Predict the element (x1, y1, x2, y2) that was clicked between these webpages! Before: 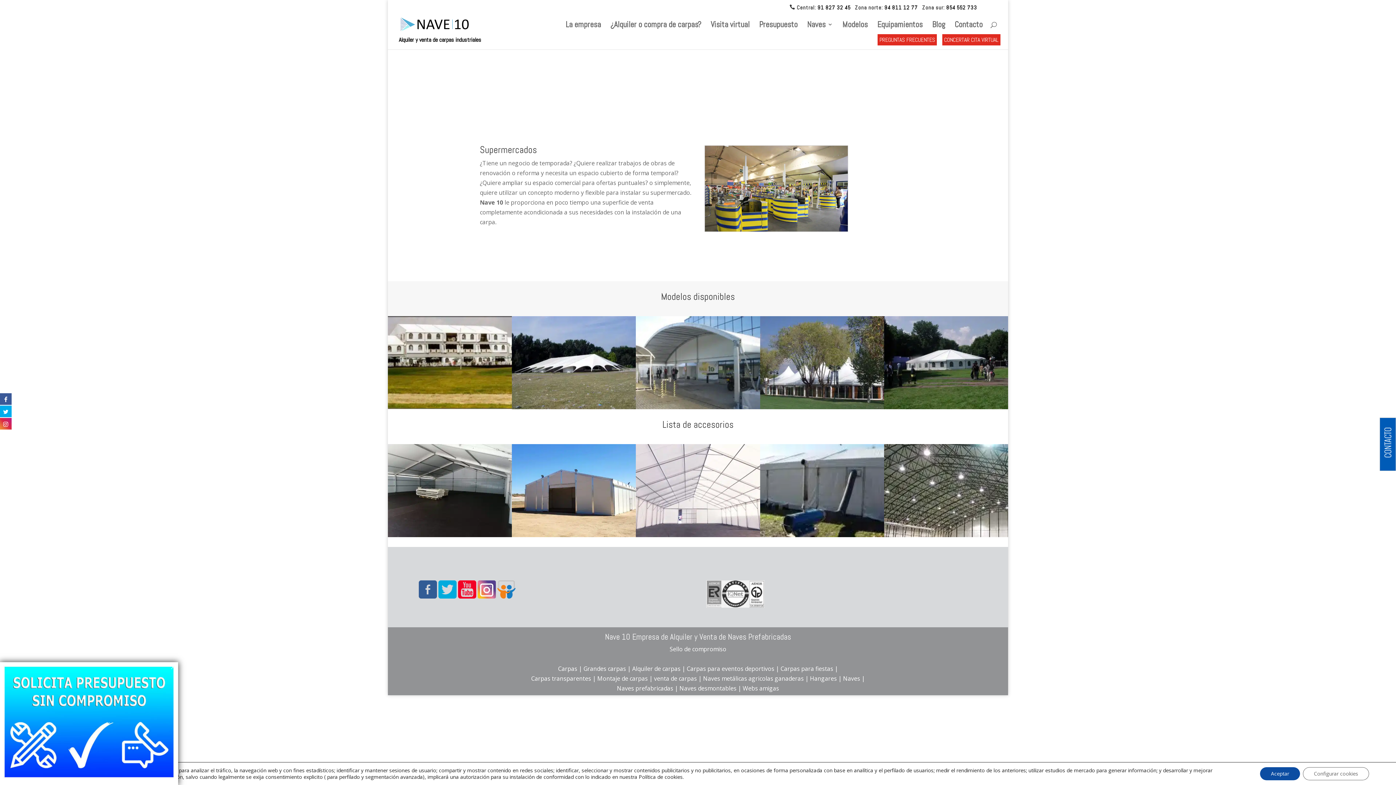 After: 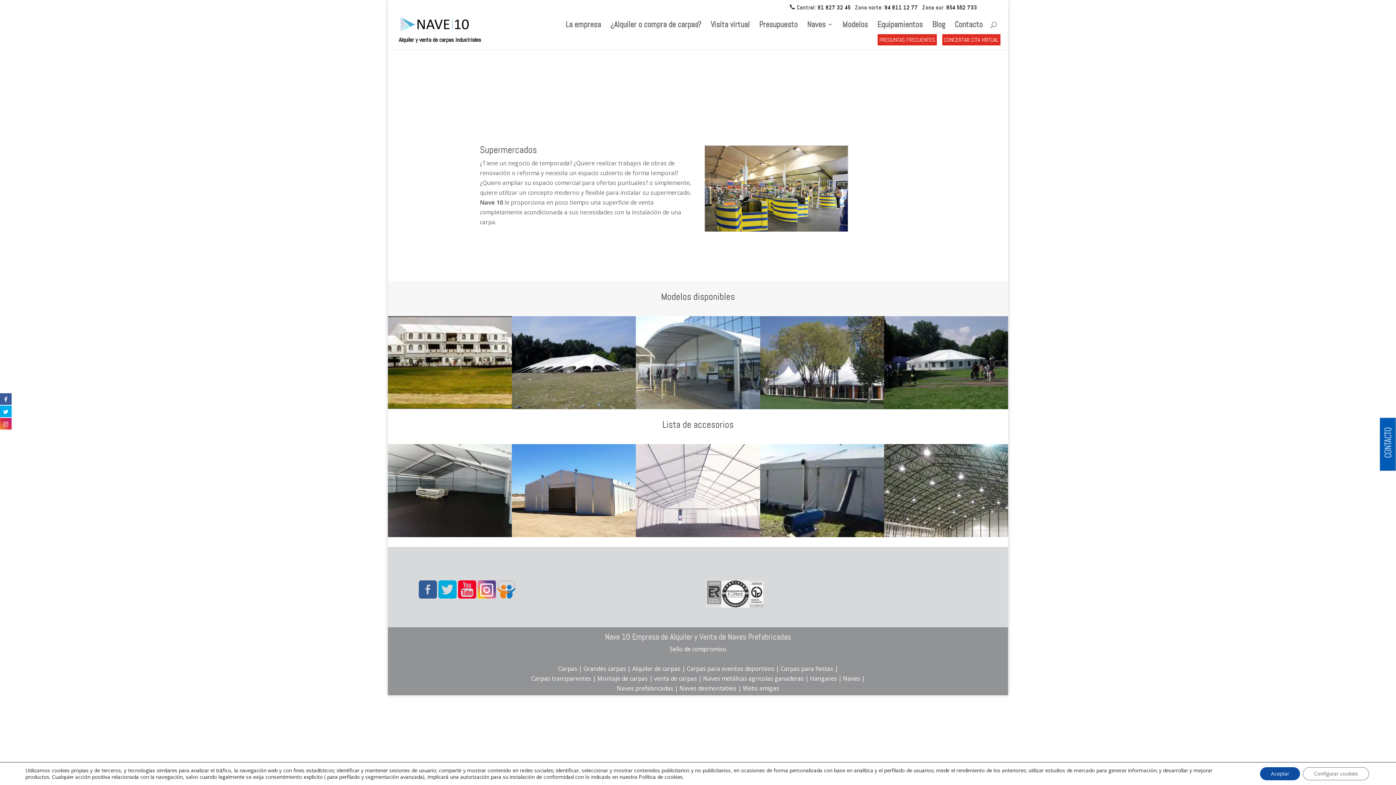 Action: label: Webs  bbox: (742, 684, 759, 692)